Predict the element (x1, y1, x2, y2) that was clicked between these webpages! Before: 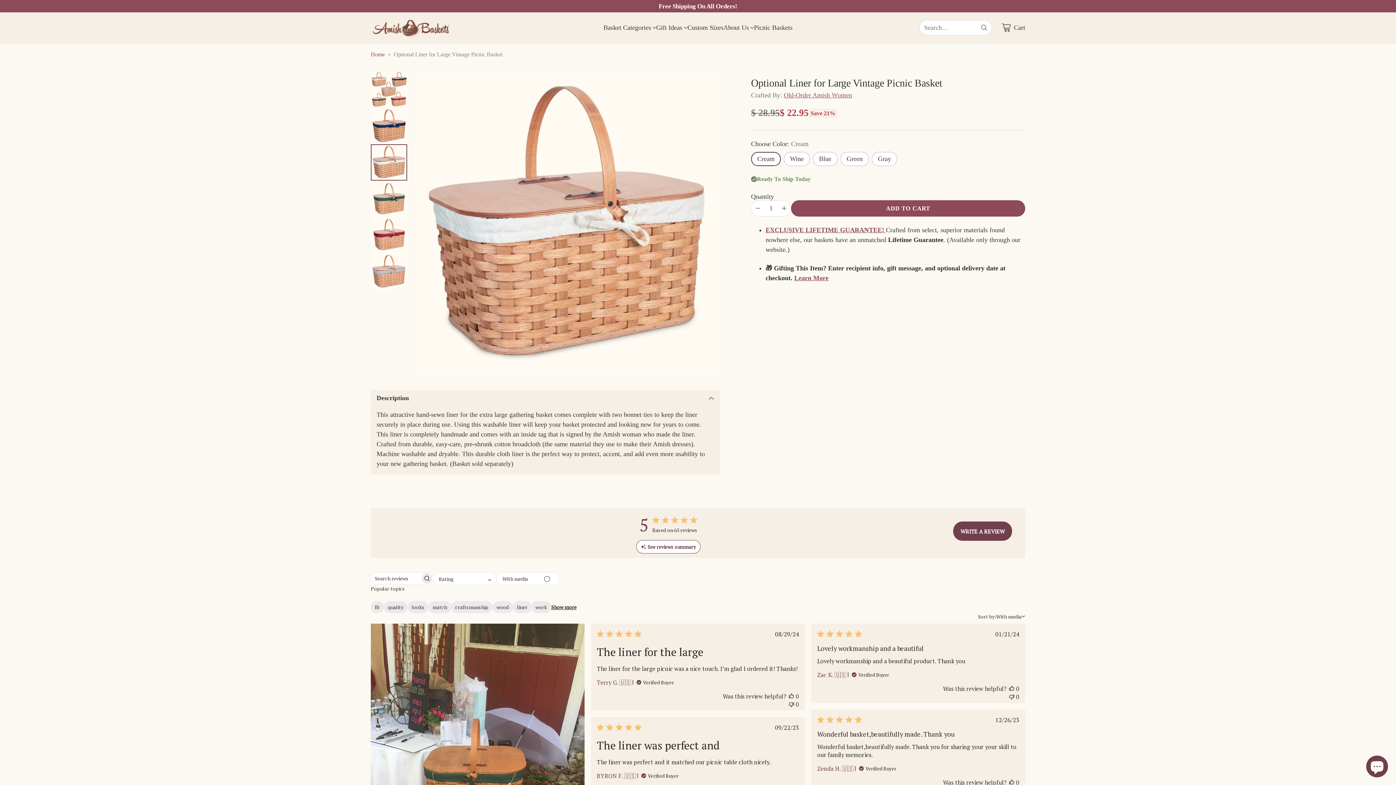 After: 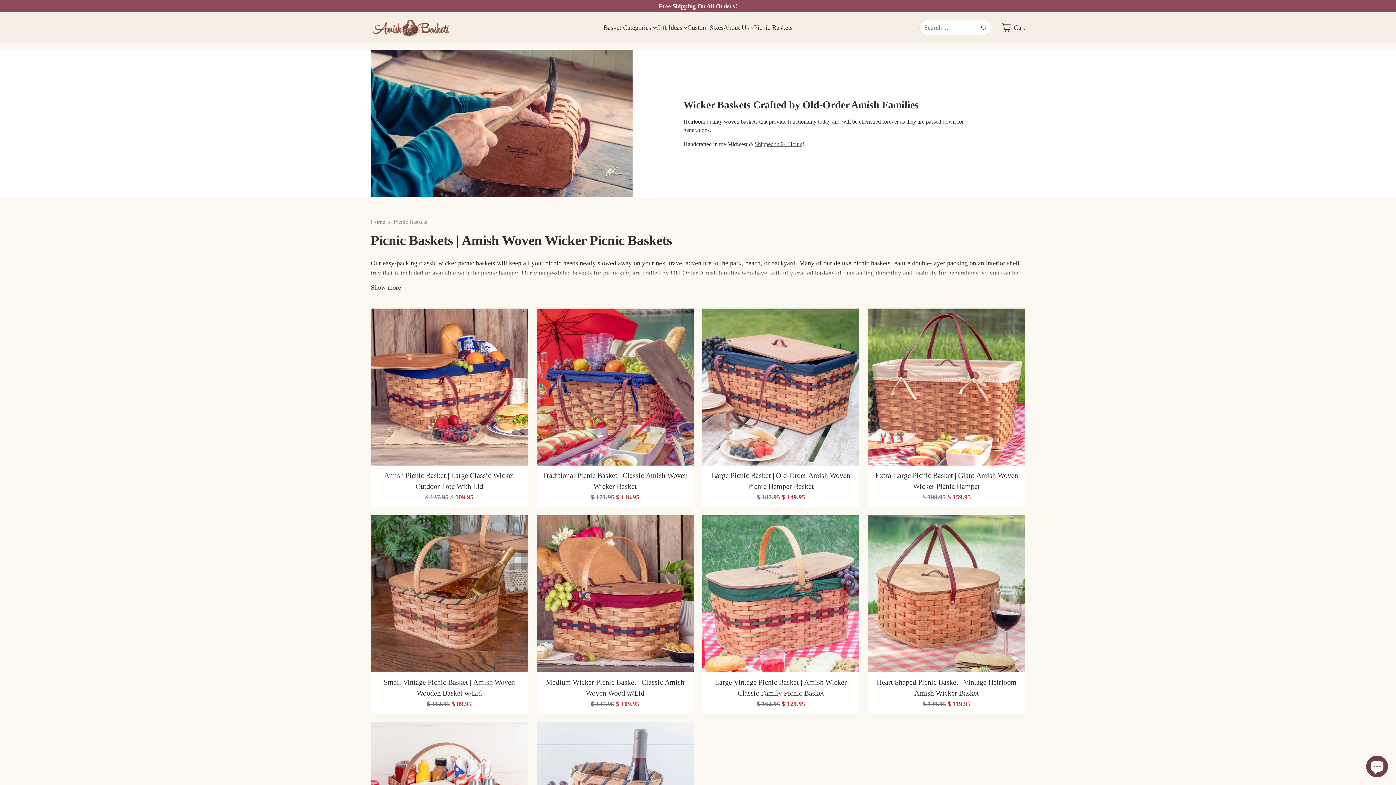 Action: bbox: (754, 22, 792, 32) label: Picnic Baskets